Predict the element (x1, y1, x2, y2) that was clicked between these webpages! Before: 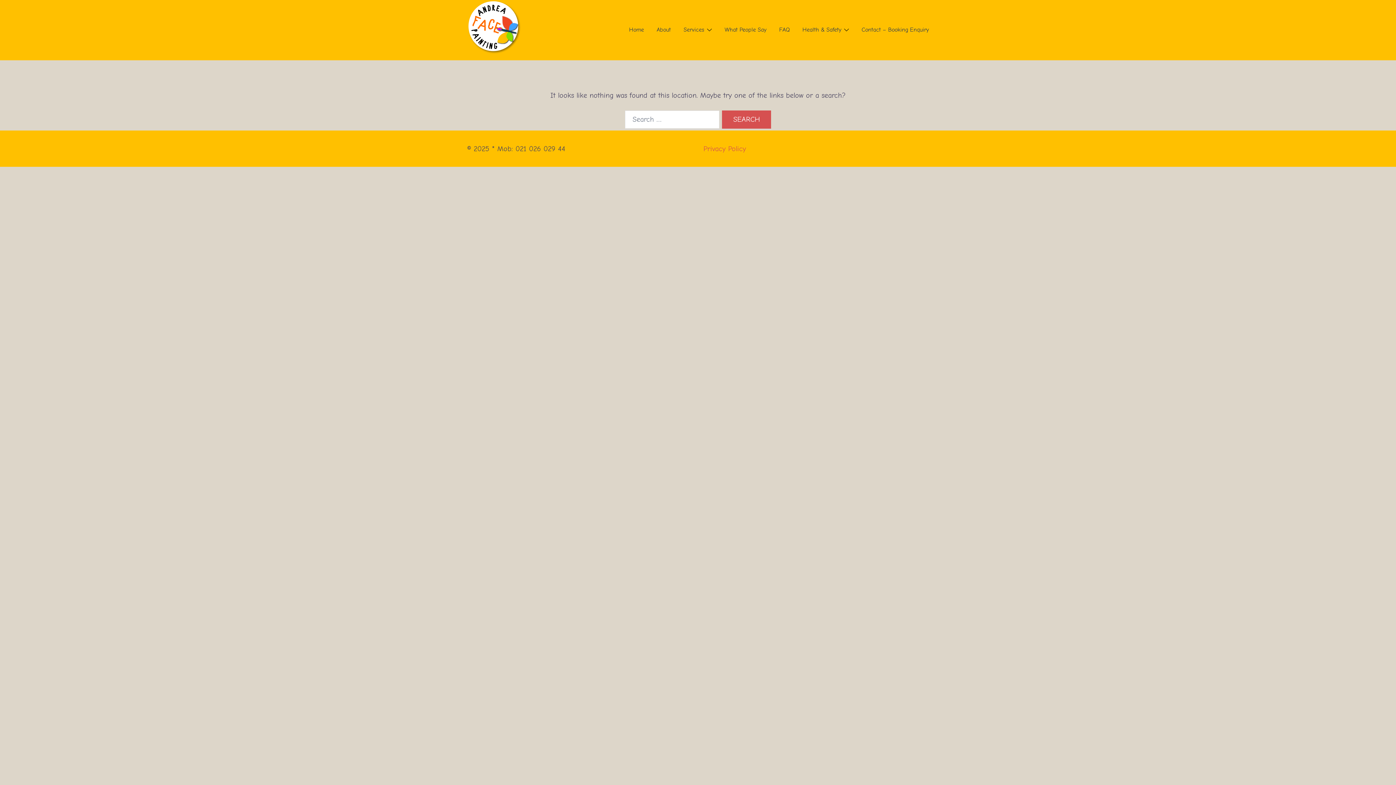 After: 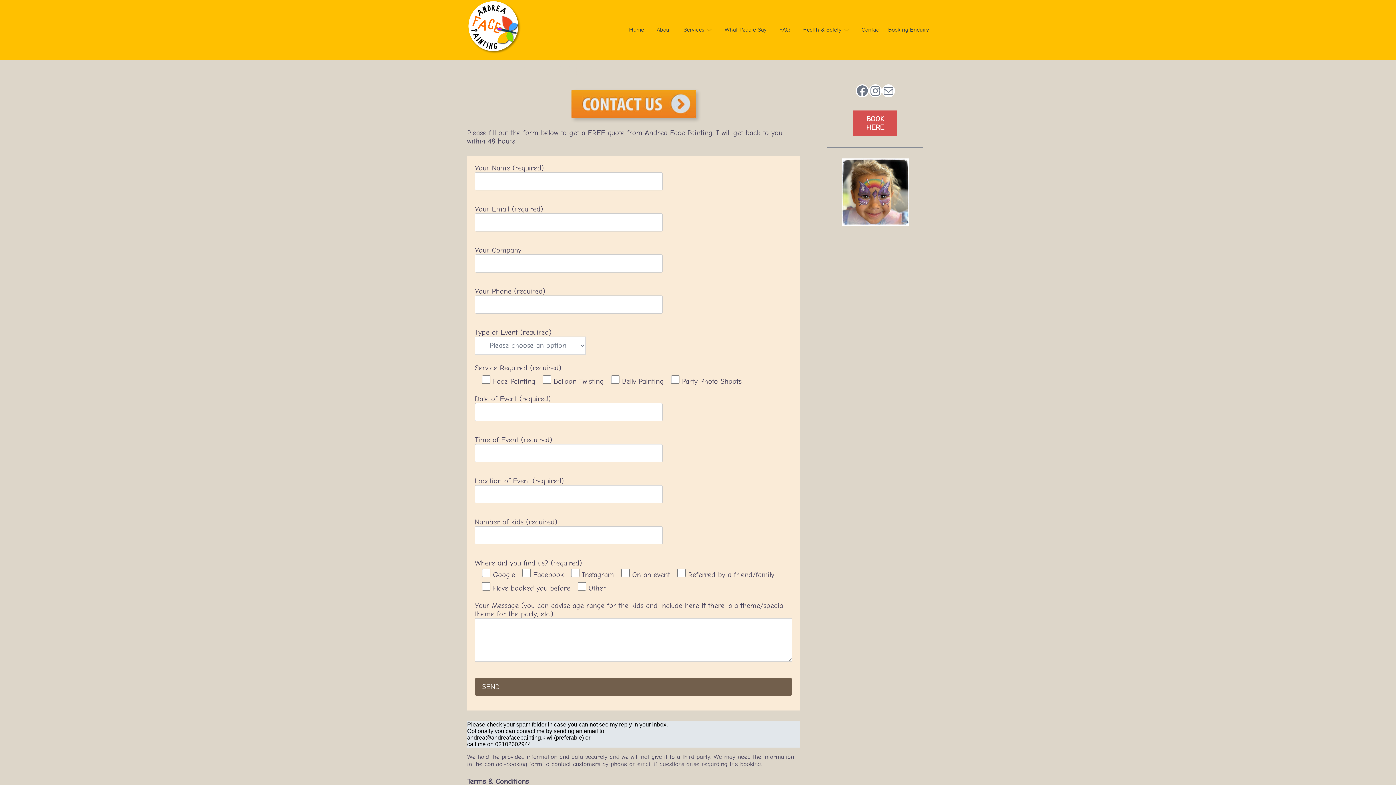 Action: label: Contact – Booking Enquiry bbox: (861, 23, 929, 36)